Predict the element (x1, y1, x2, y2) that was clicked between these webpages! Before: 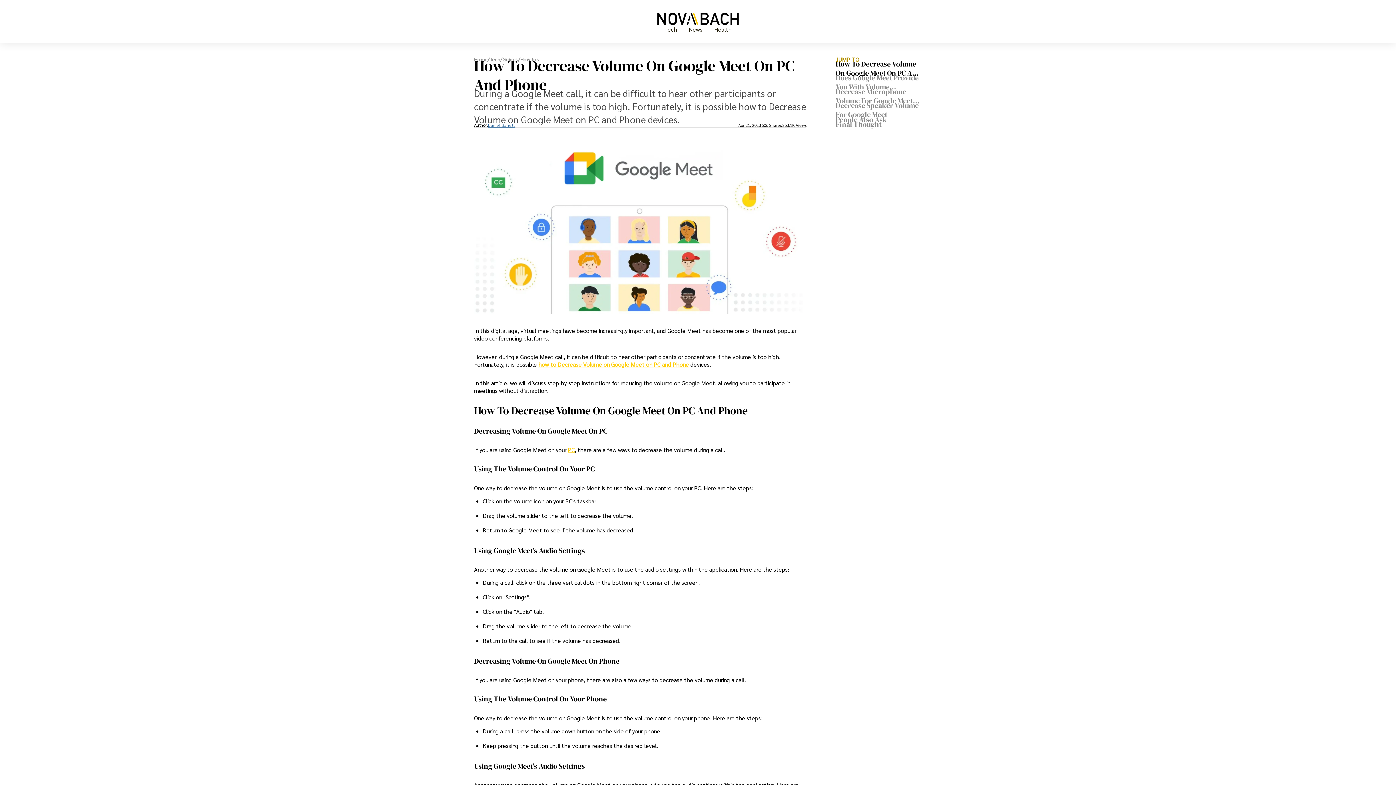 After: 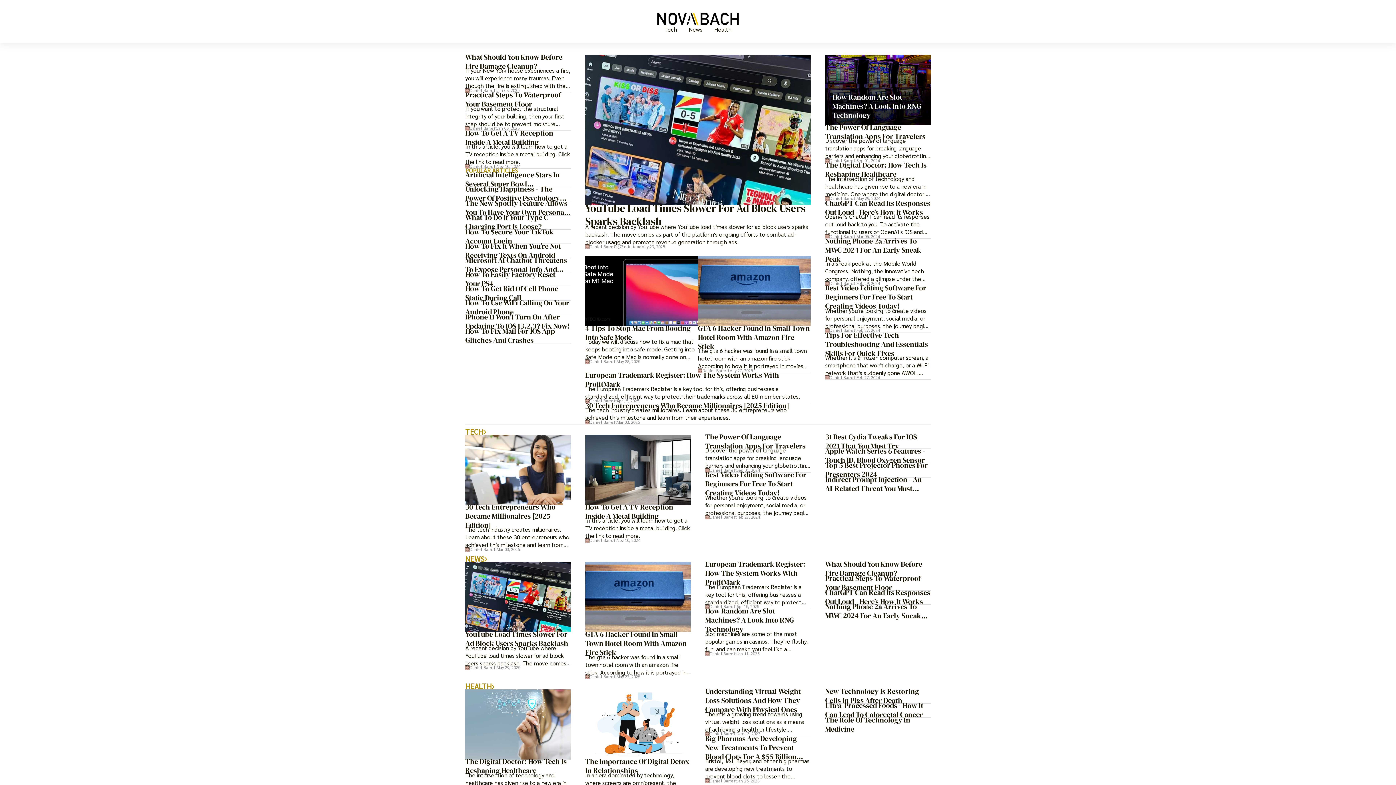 Action: bbox: (643, 11, 752, 27)